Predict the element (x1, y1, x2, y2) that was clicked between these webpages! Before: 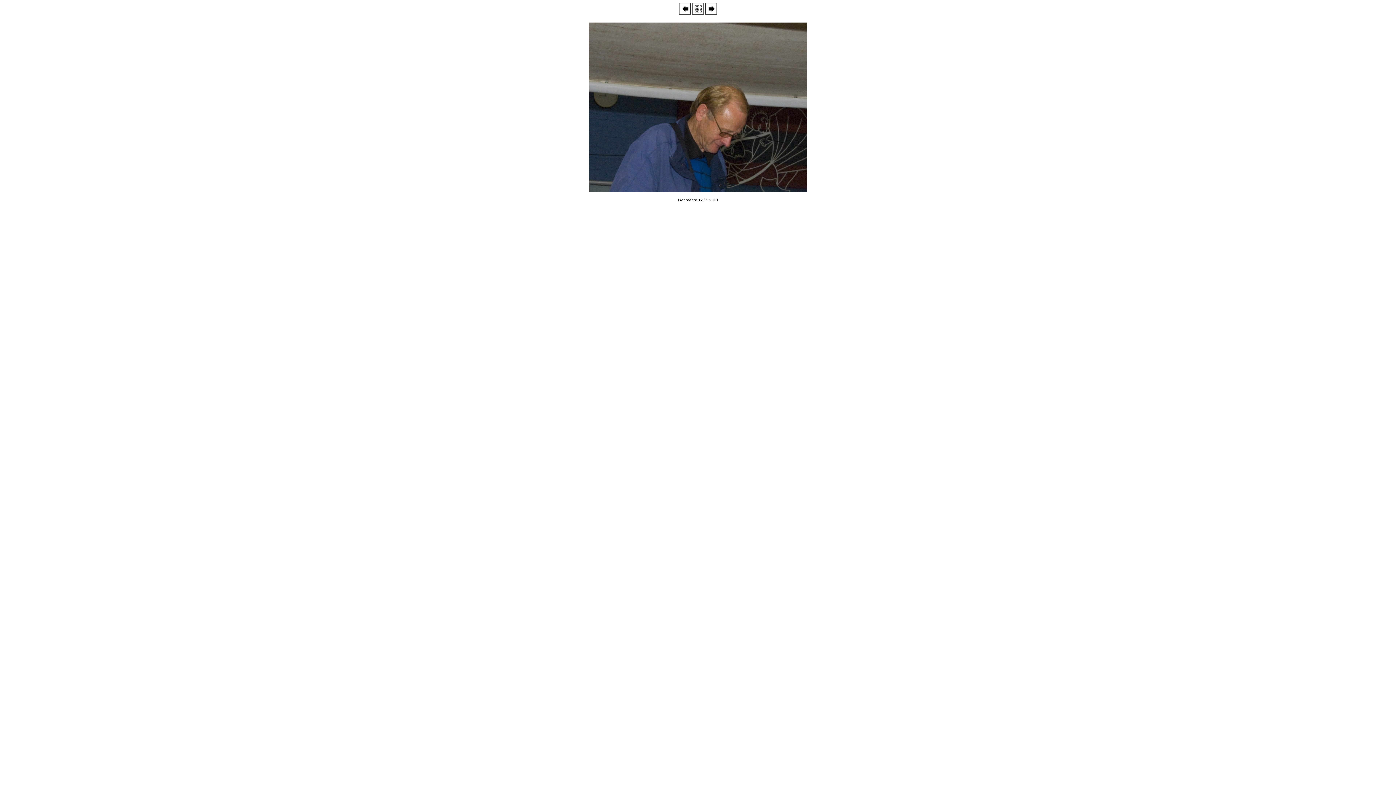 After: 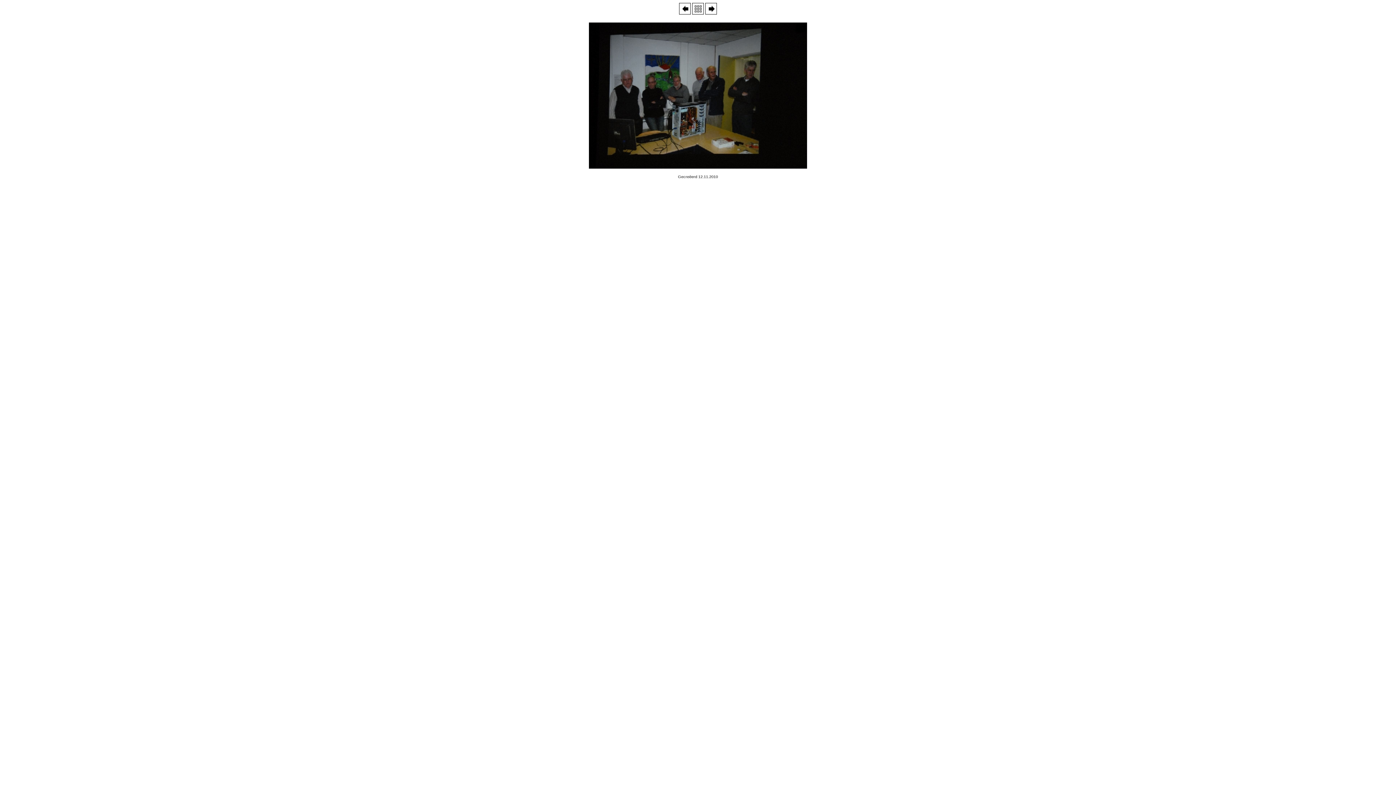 Action: bbox: (705, 9, 717, 15)